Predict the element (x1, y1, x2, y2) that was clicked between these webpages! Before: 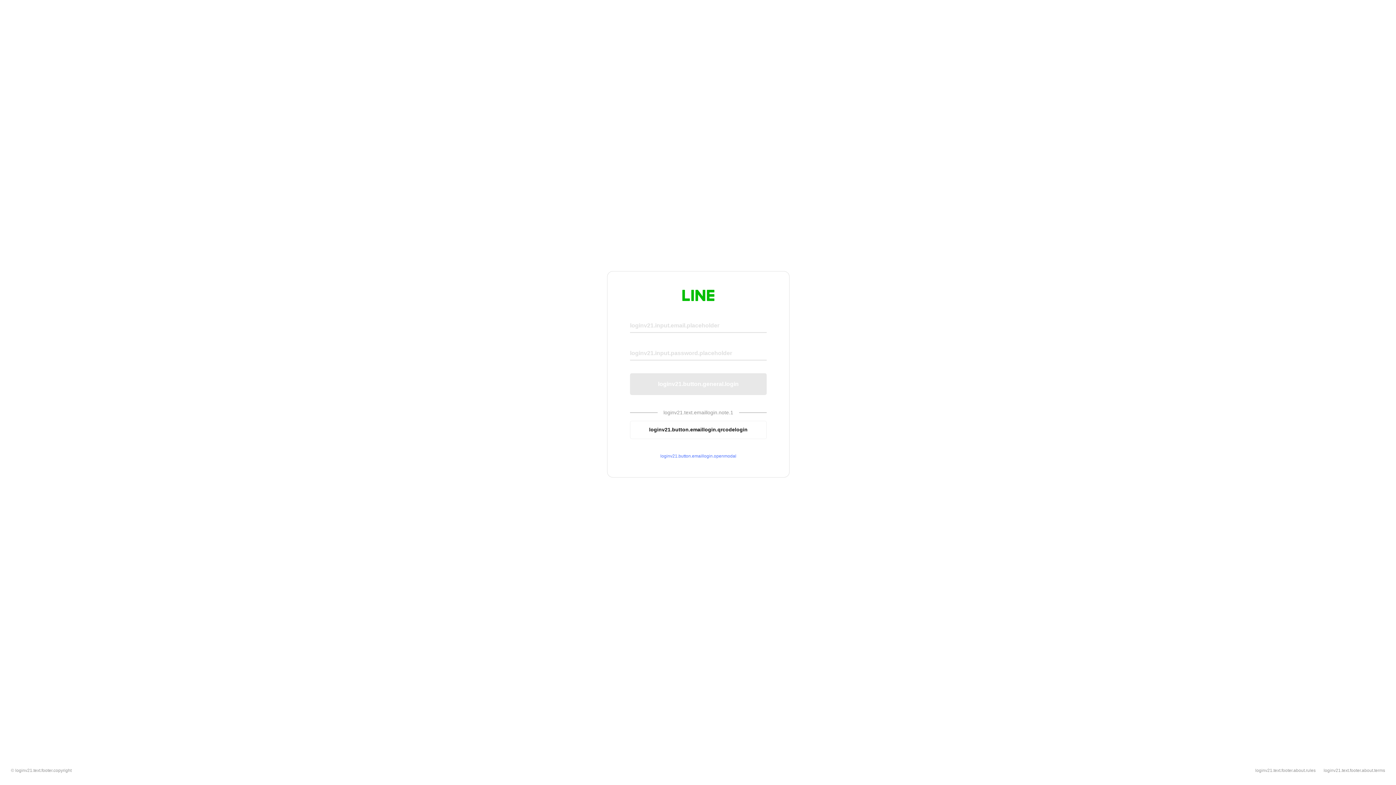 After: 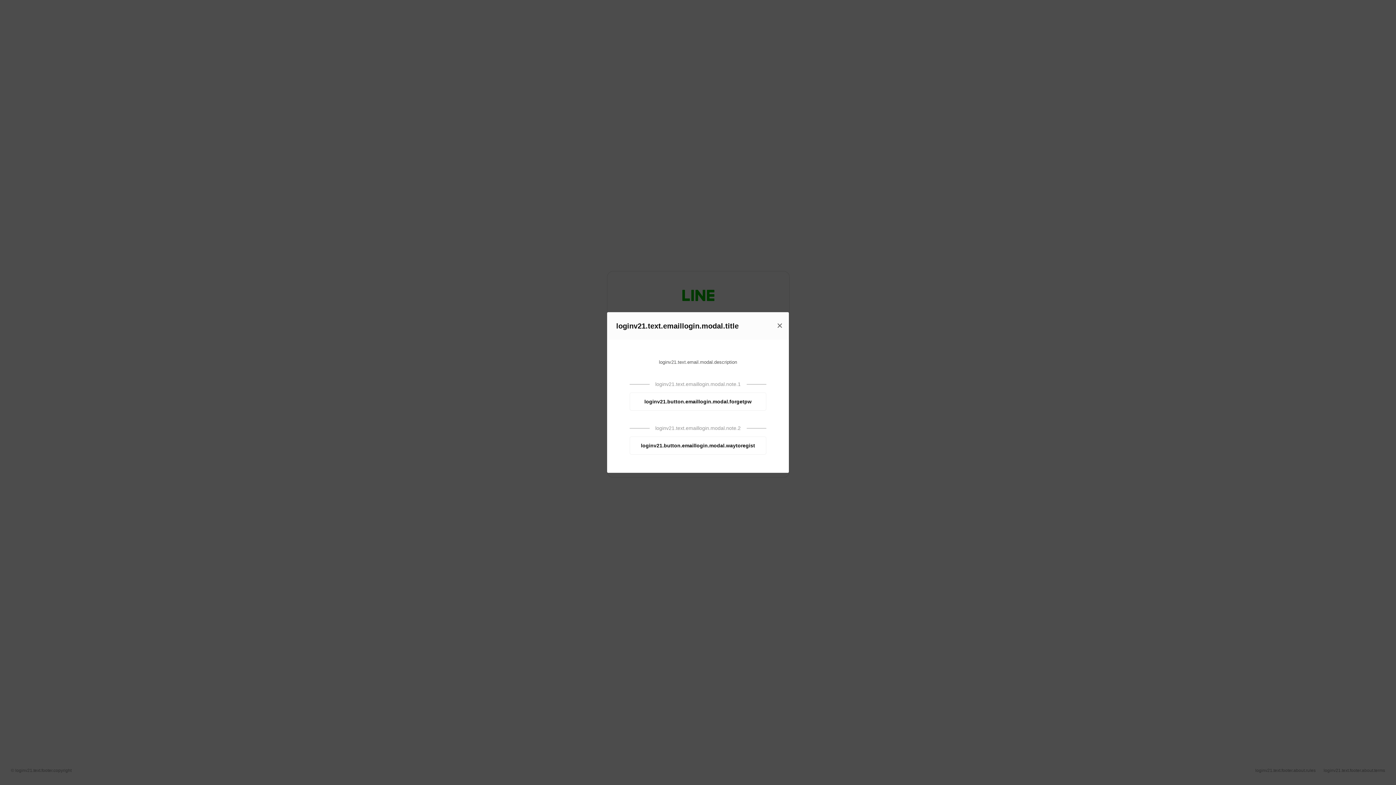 Action: bbox: (630, 453, 766, 459) label: loginv21.button.emaillogin.openmodal